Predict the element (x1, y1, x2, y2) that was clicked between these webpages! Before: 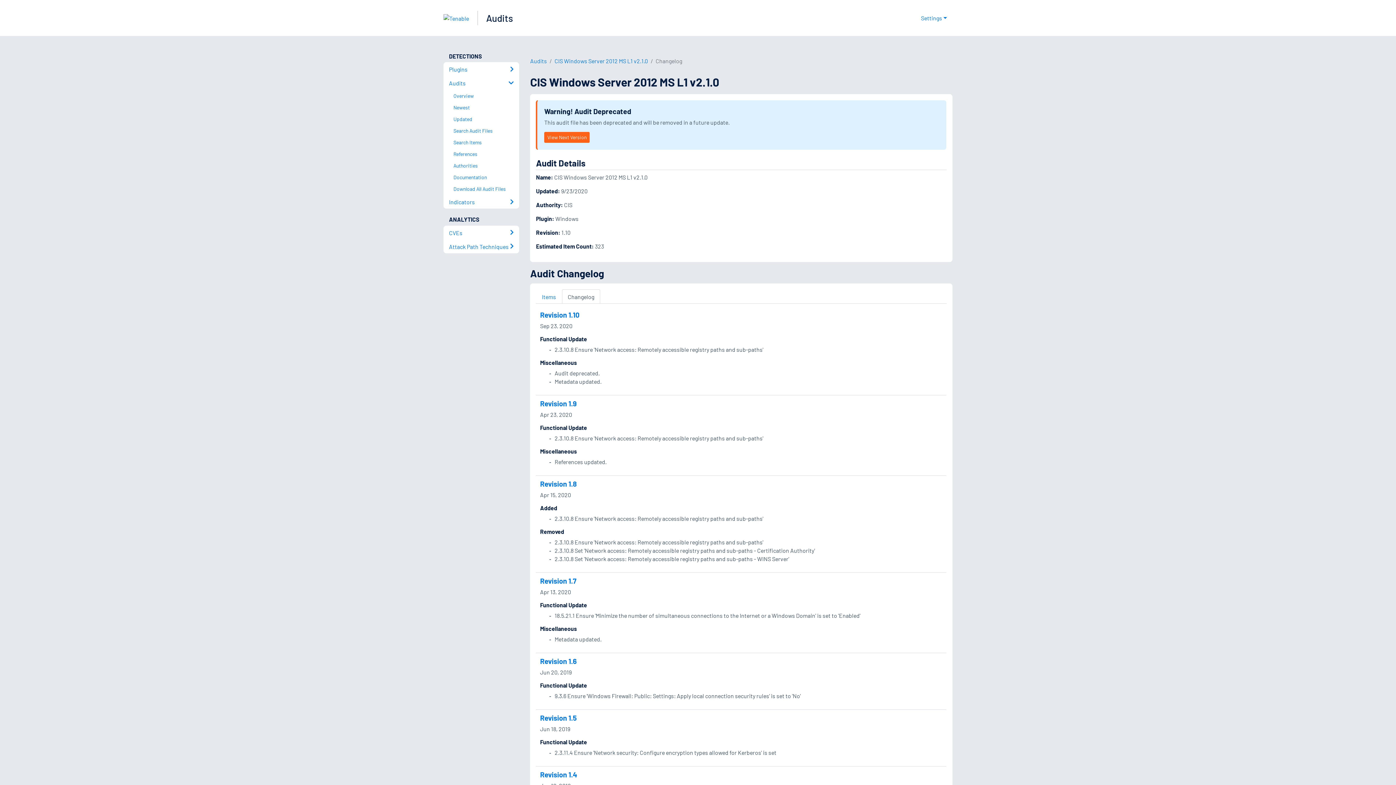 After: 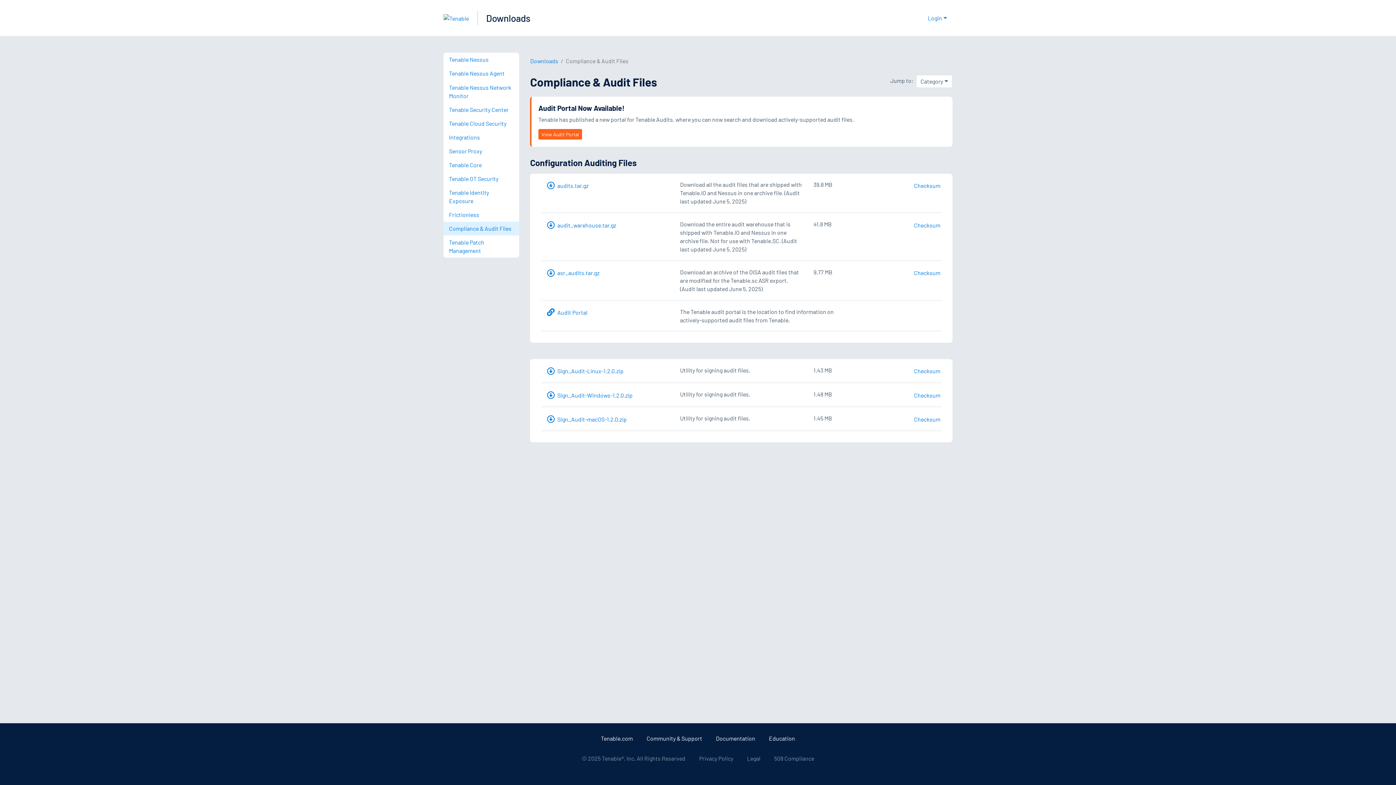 Action: bbox: (449, 183, 519, 195) label: Download All Audit Files